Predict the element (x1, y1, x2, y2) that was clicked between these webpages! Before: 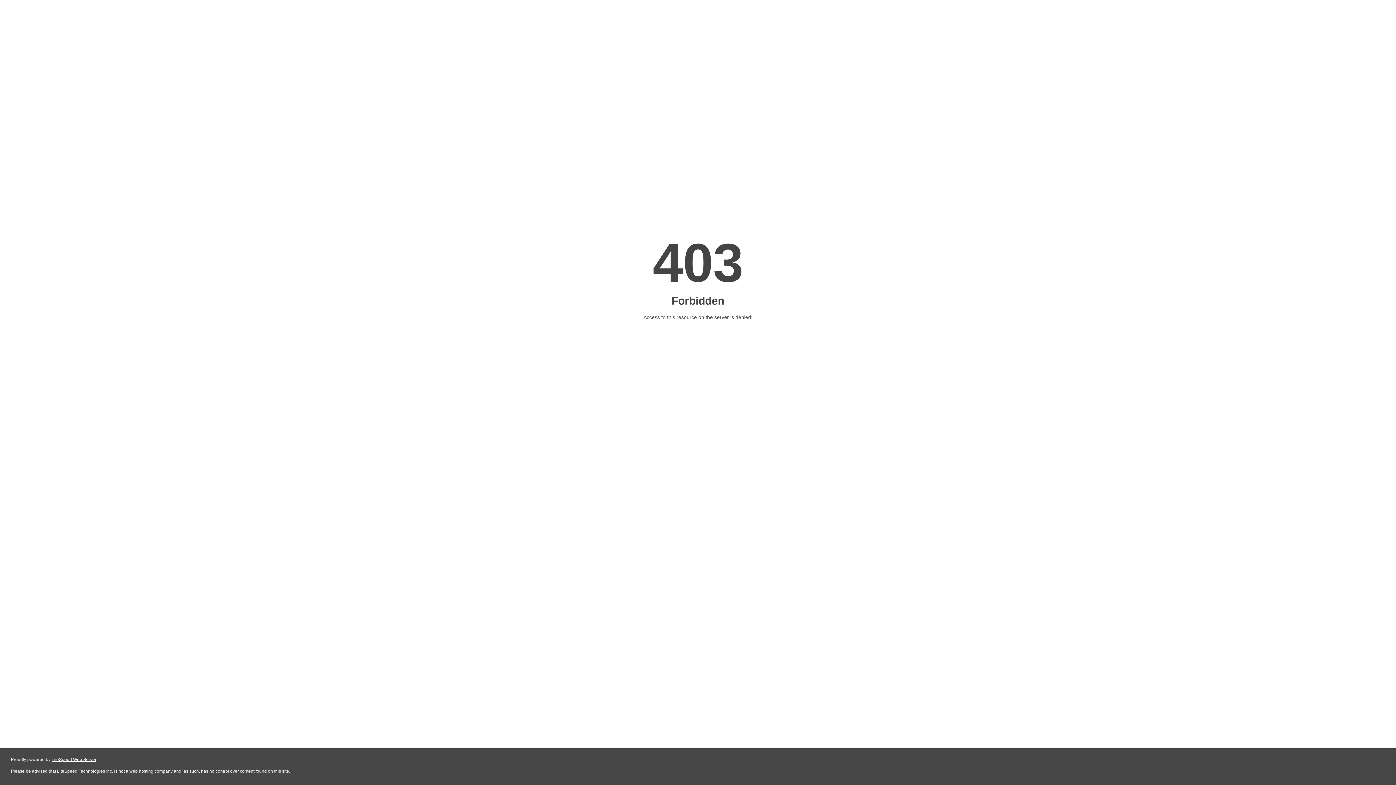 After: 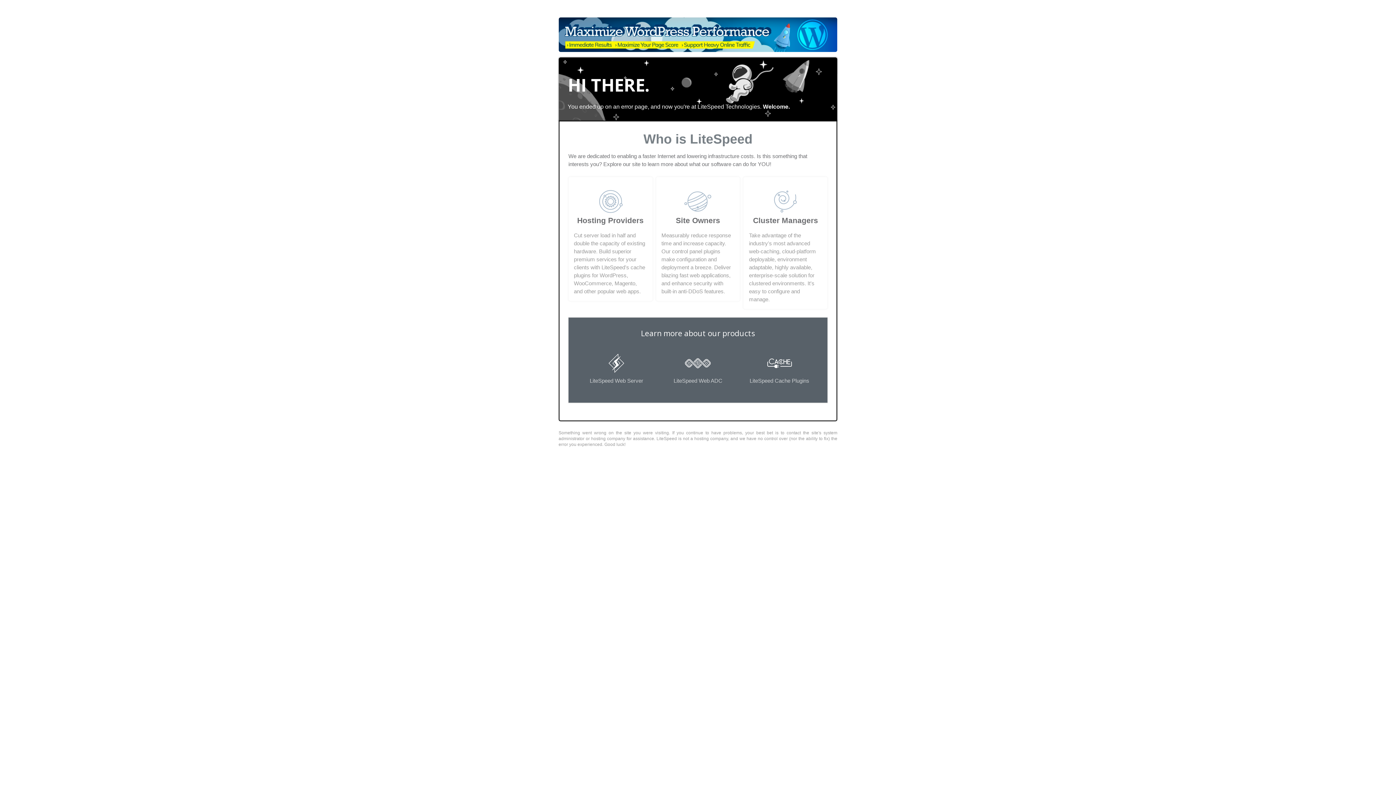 Action: label: LiteSpeed Web Server bbox: (51, 757, 96, 762)